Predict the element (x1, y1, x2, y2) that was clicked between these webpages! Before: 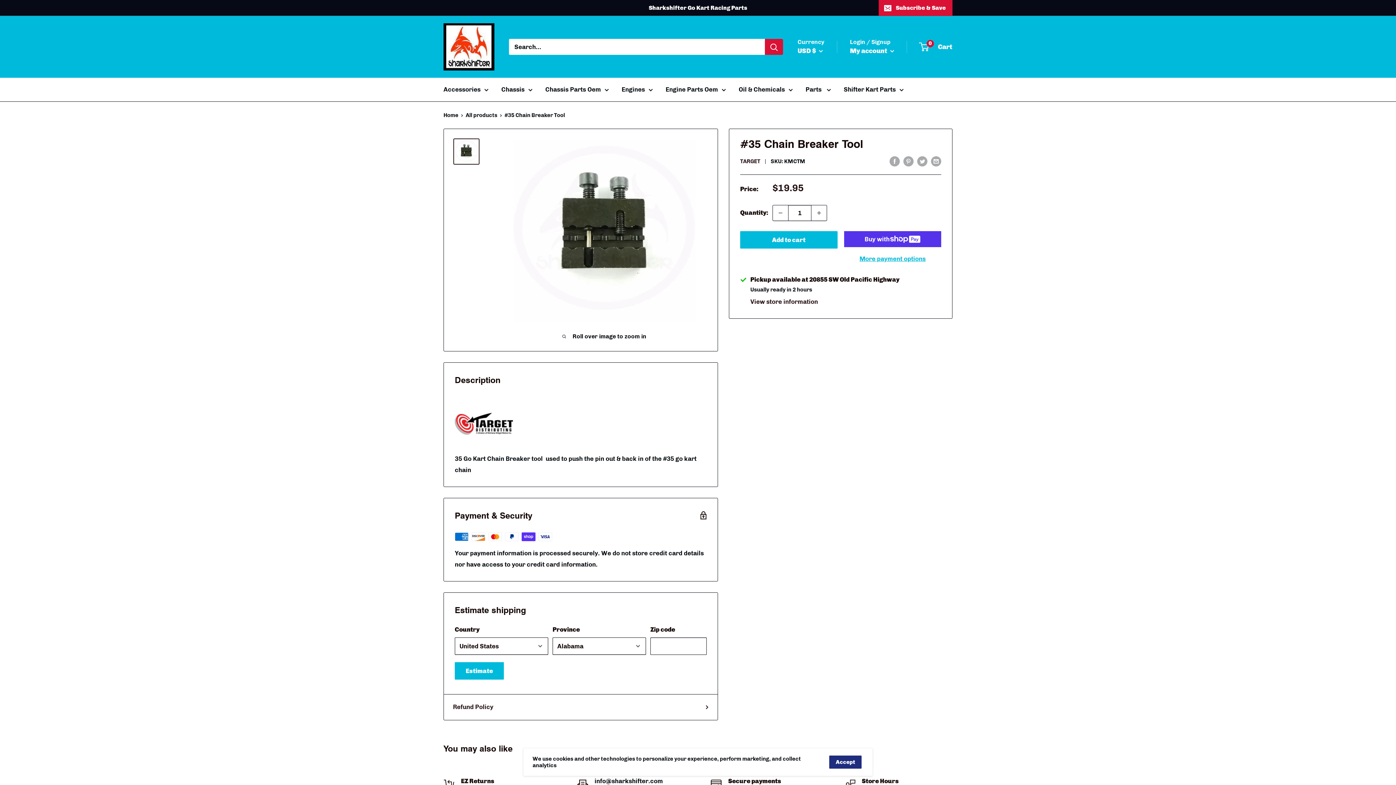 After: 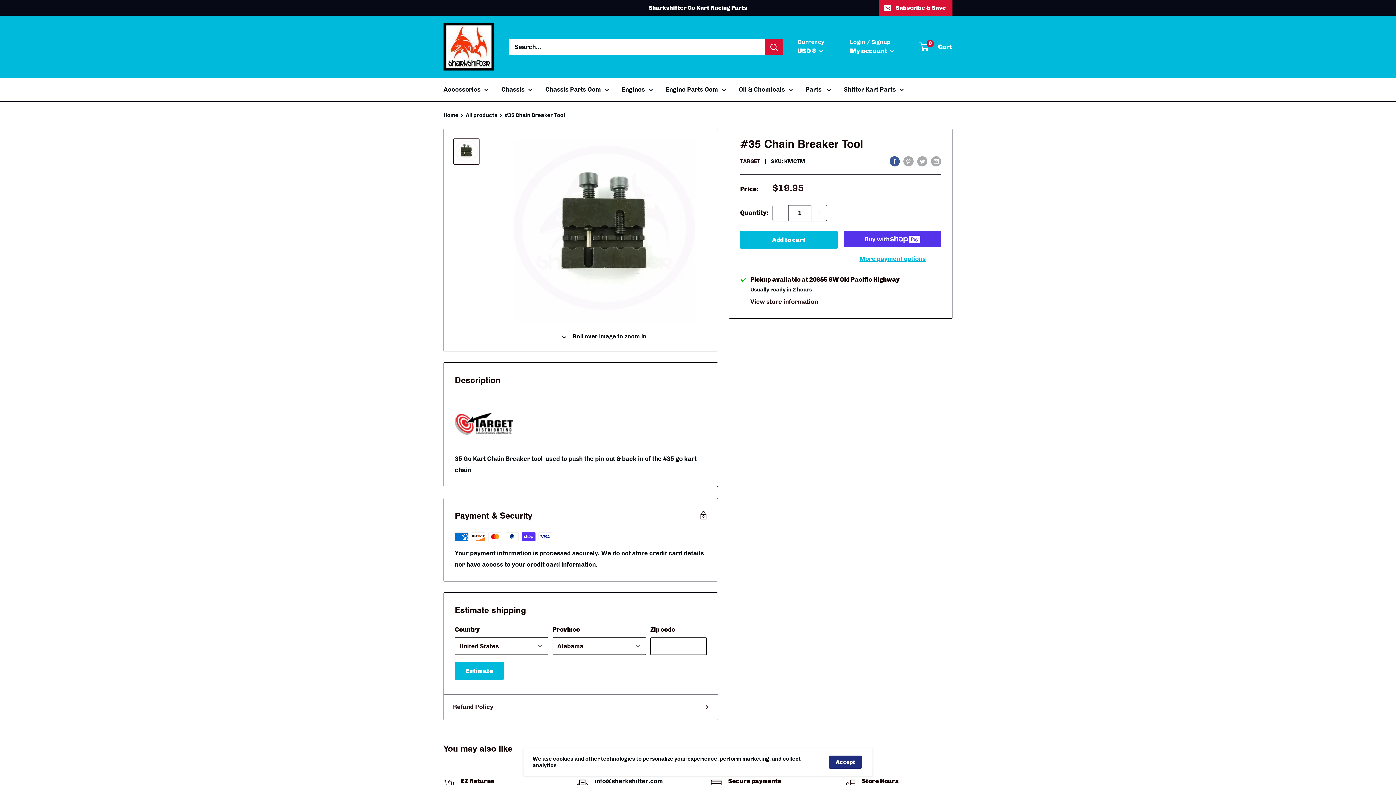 Action: label: Share on Facebook bbox: (889, 155, 900, 166)